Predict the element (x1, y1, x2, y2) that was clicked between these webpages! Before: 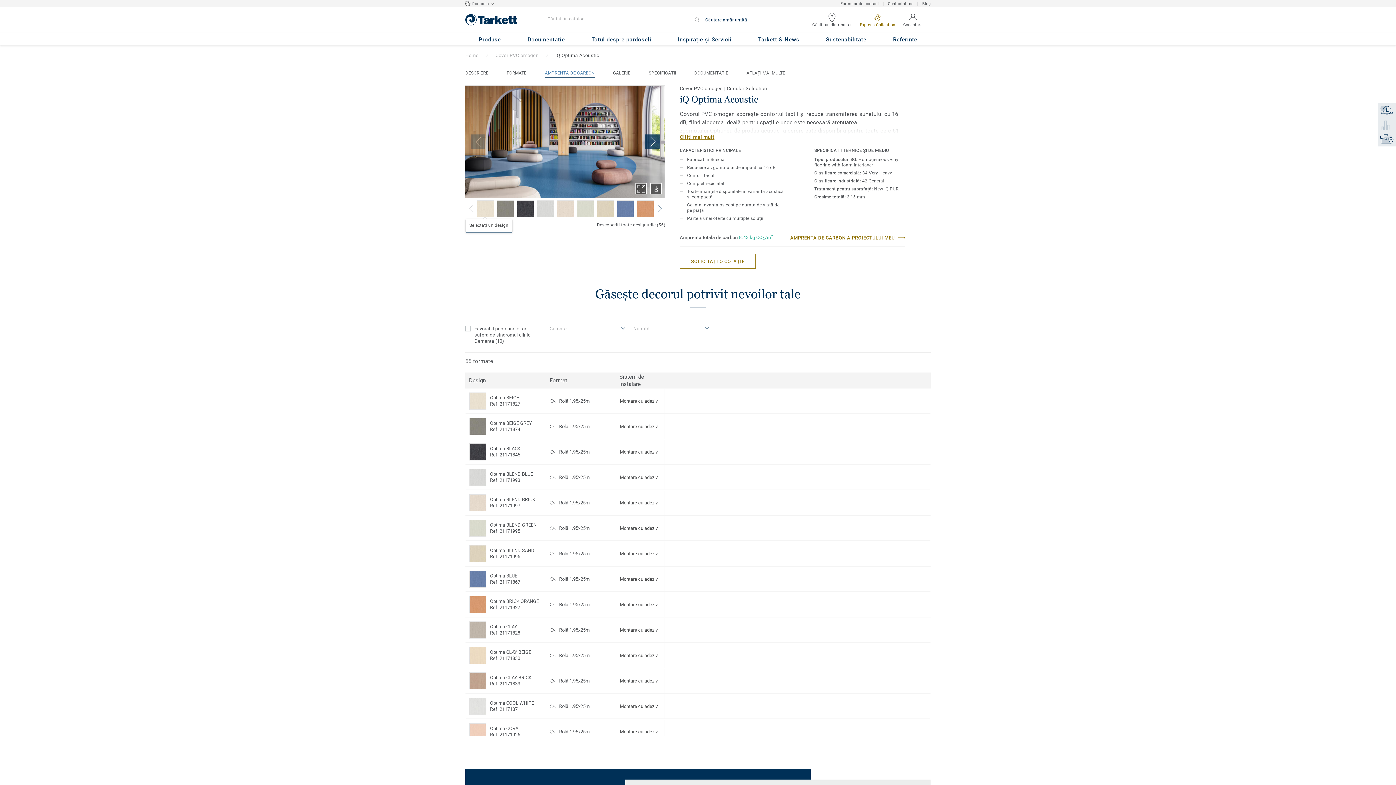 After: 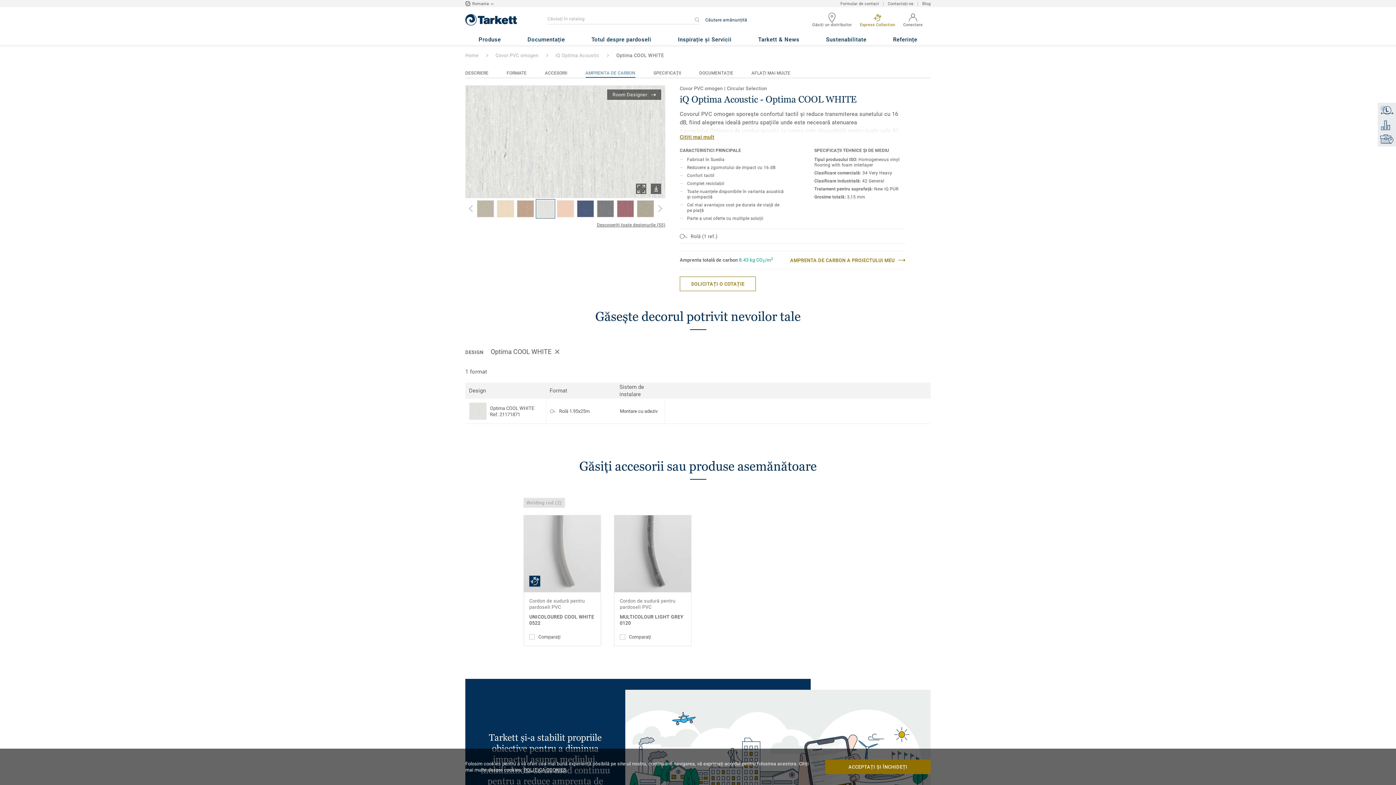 Action: bbox: (469, 698, 486, 715)